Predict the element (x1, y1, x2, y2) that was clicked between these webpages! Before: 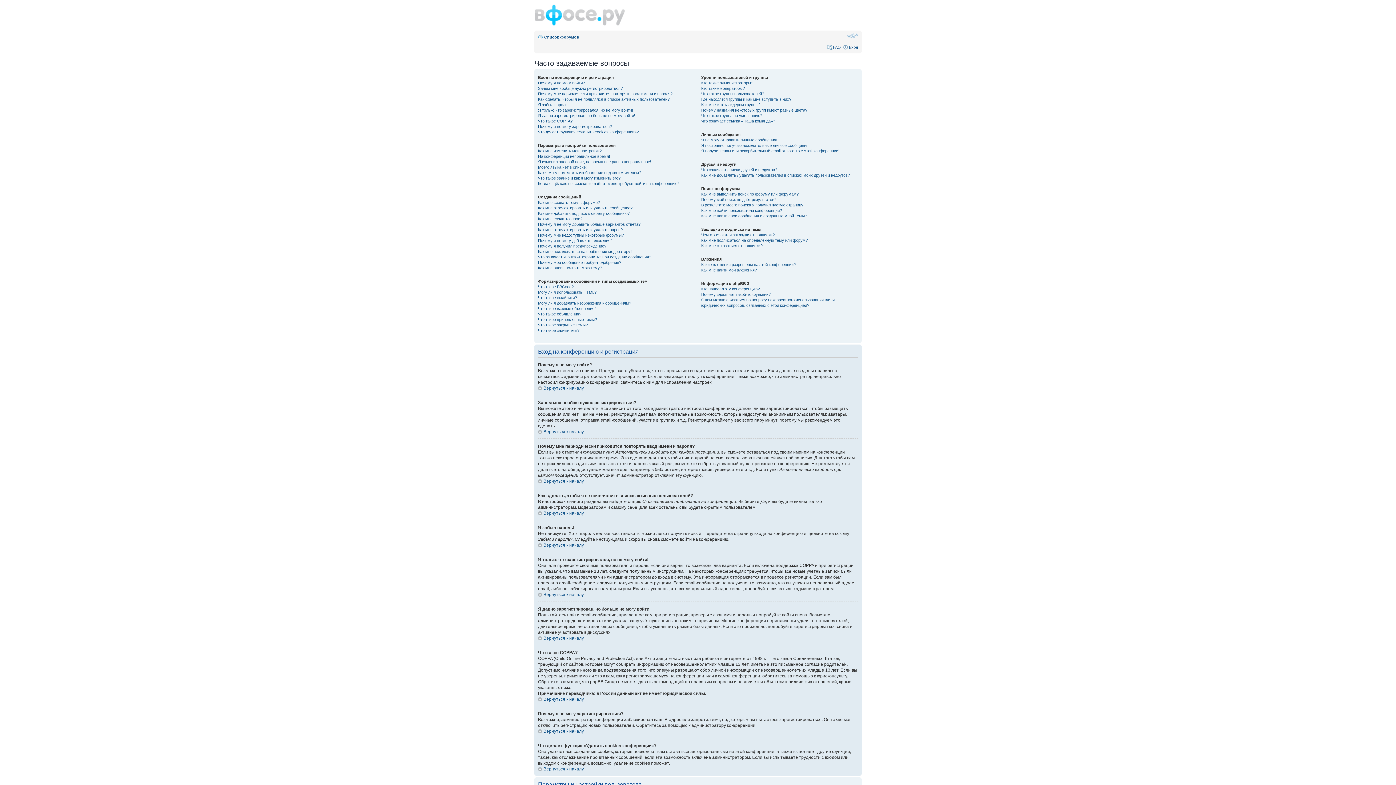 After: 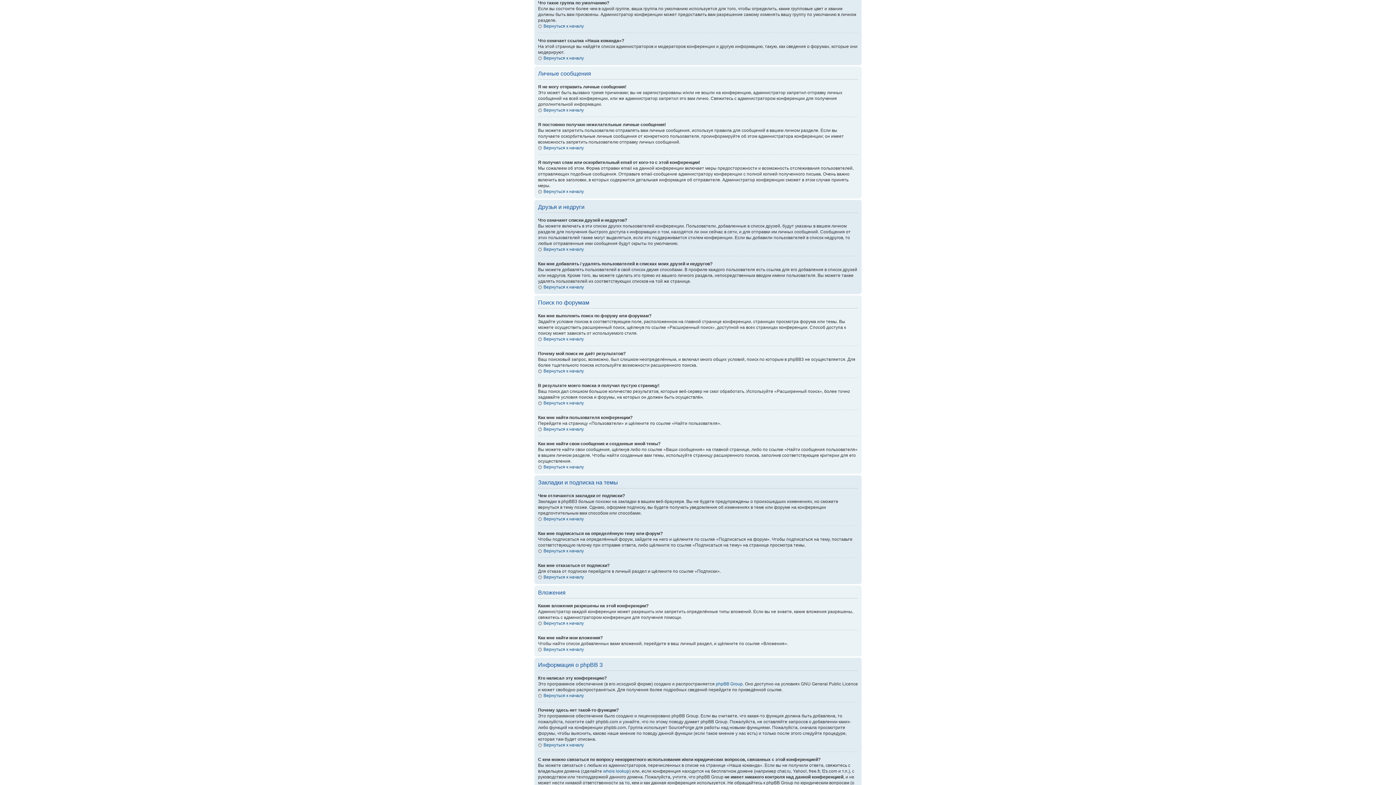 Action: label: Что такое группа по умолчанию? bbox: (701, 113, 762, 117)